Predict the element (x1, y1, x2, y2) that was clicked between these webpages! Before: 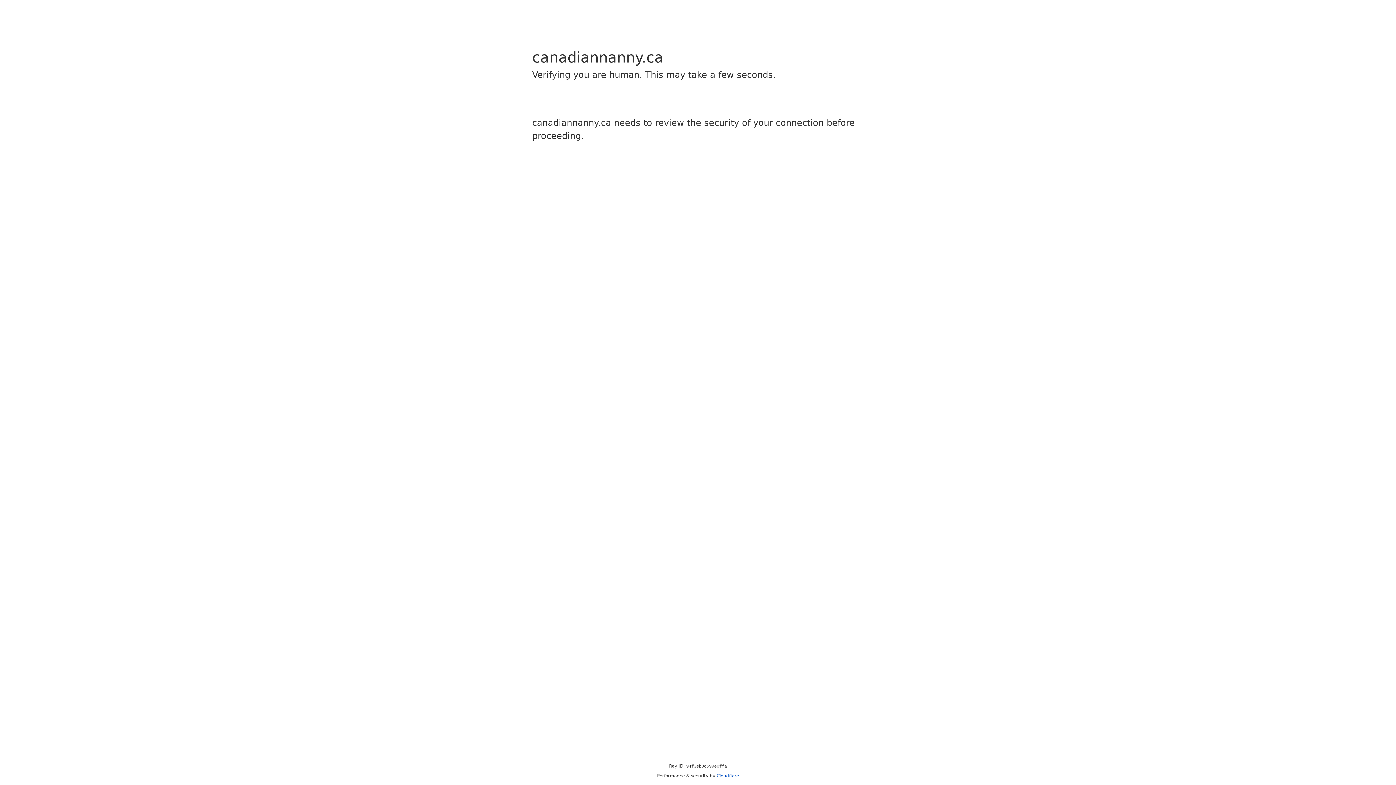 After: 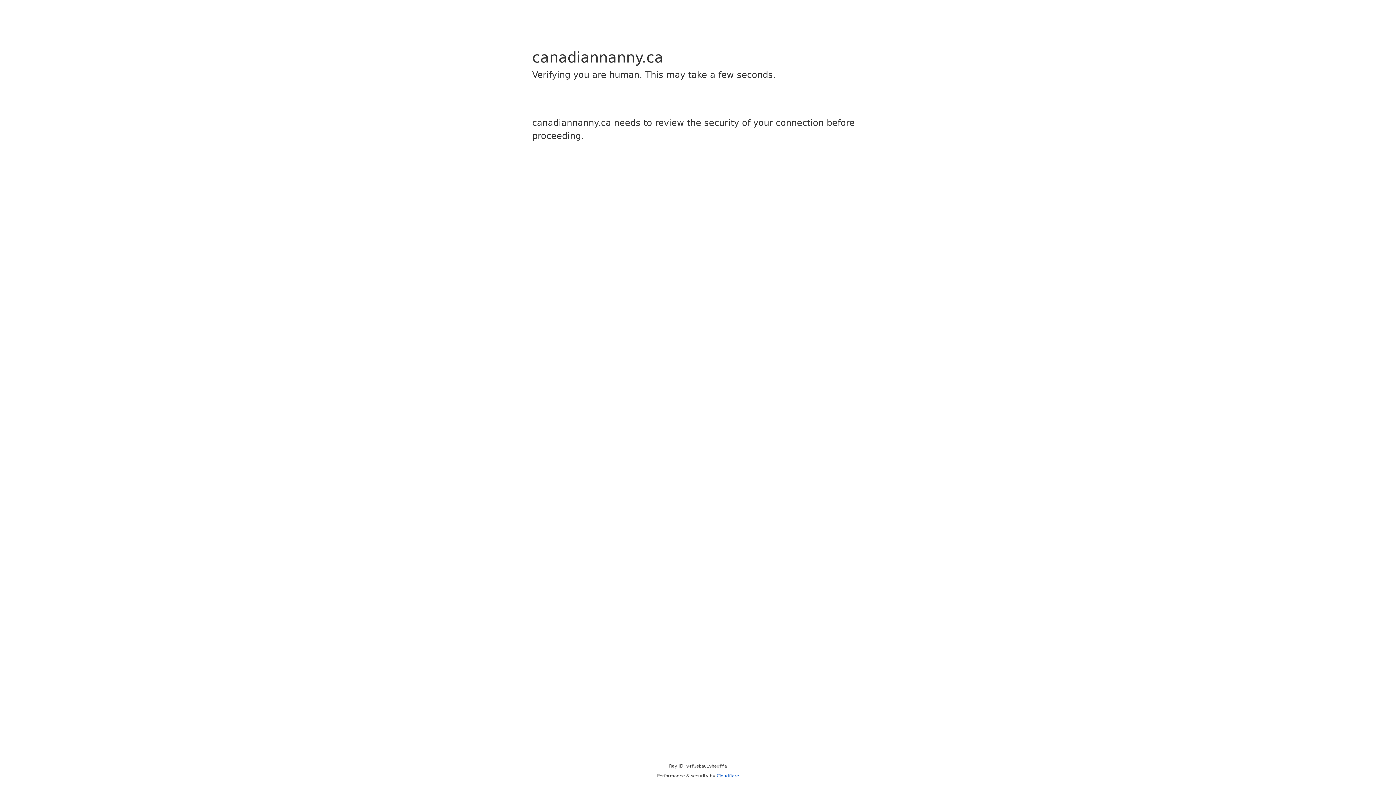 Action: bbox: (716, 773, 739, 778) label: Cloudflare